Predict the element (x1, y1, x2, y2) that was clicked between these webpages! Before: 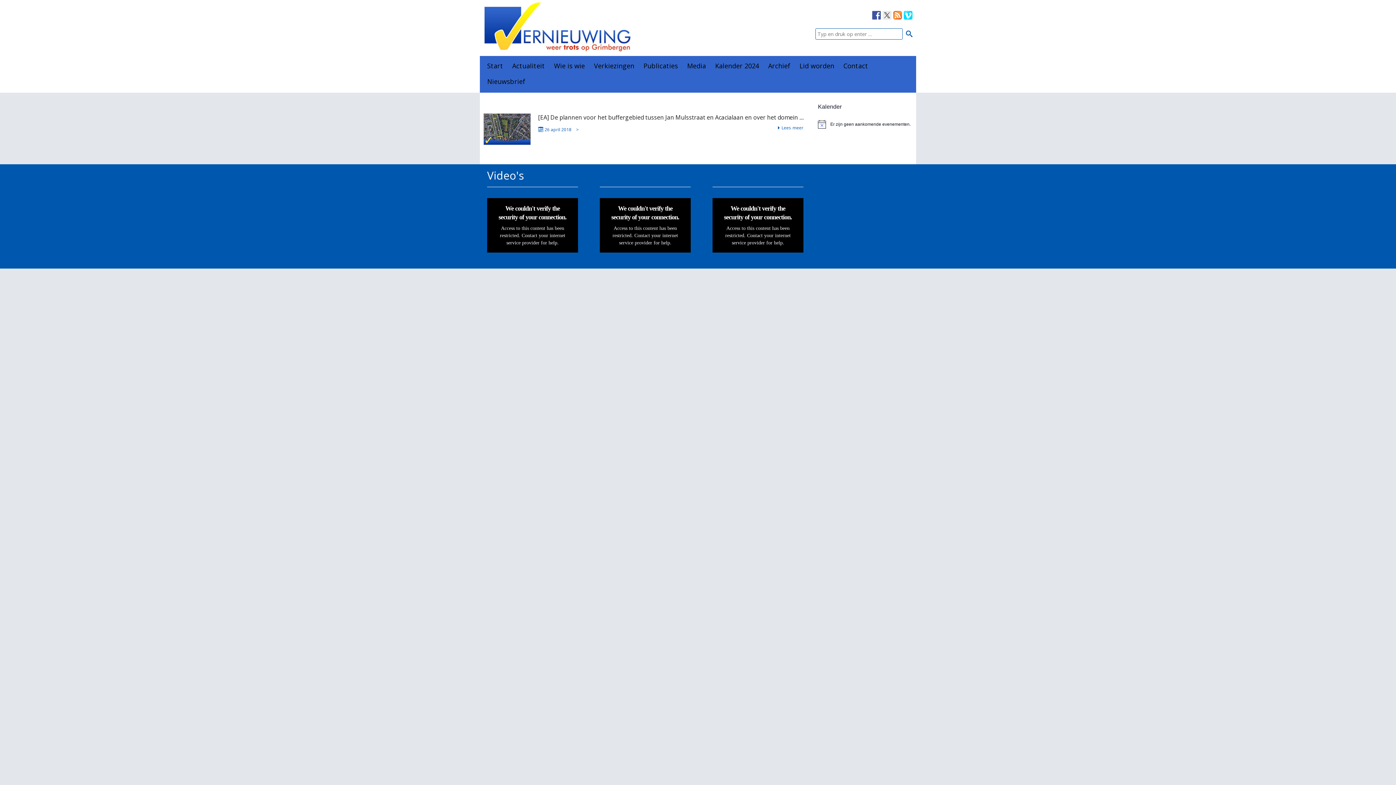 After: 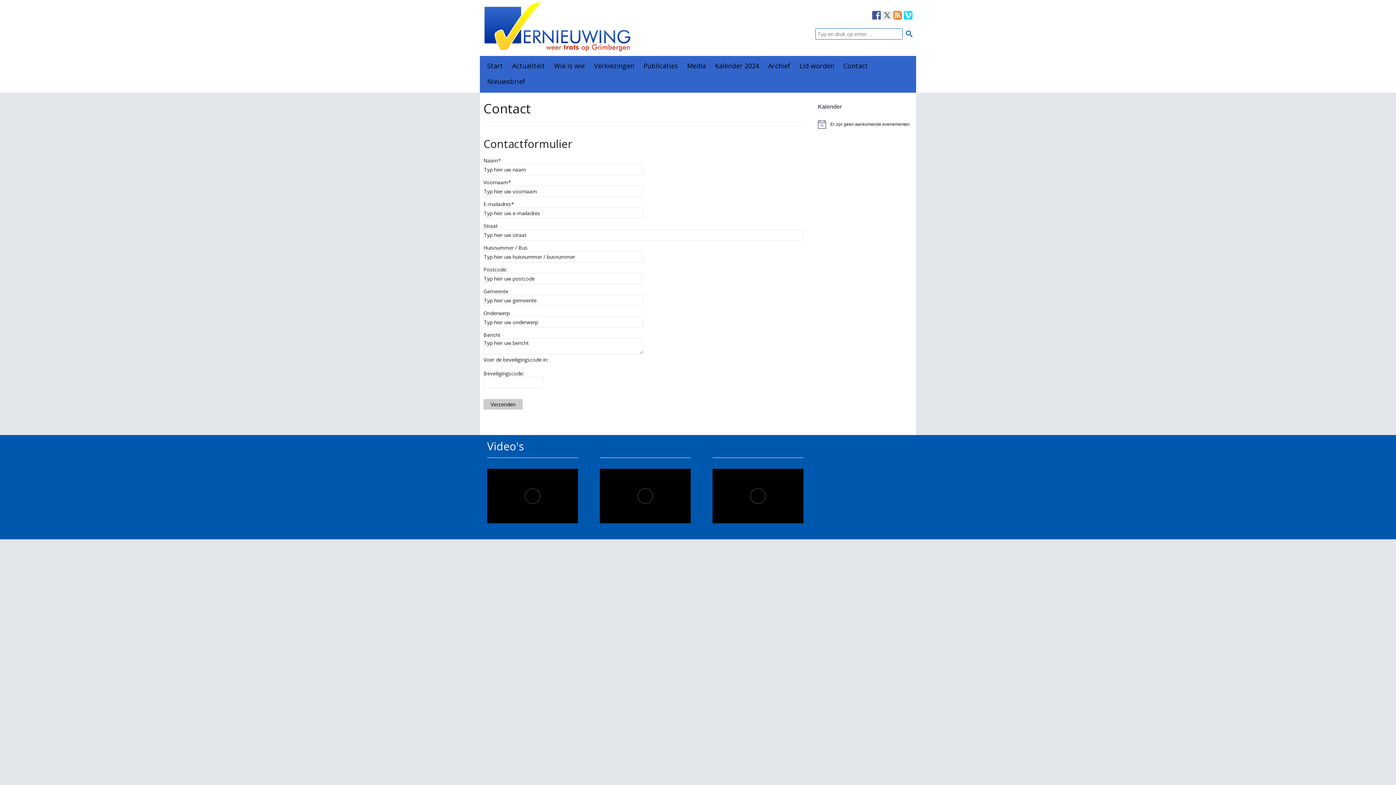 Action: bbox: (843, 61, 868, 70) label: Contact